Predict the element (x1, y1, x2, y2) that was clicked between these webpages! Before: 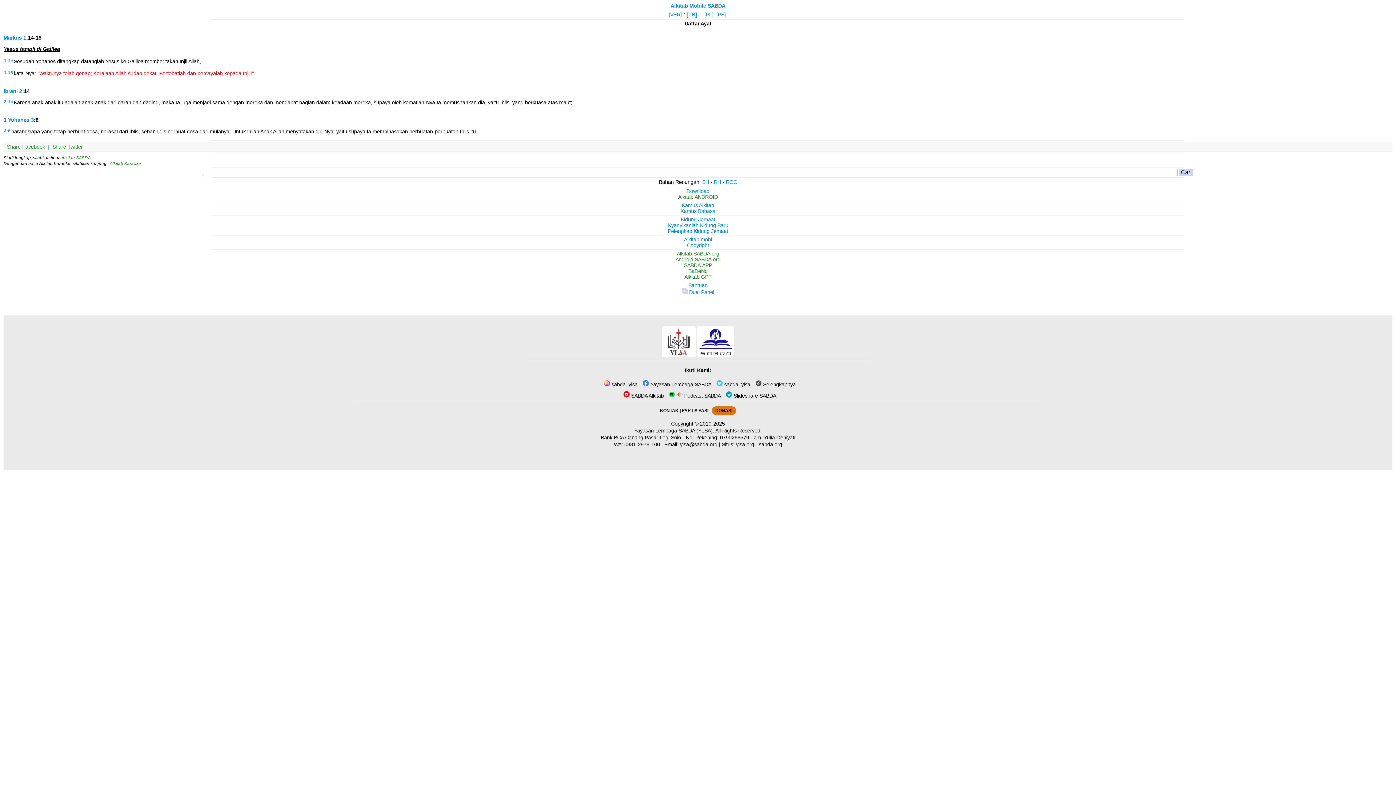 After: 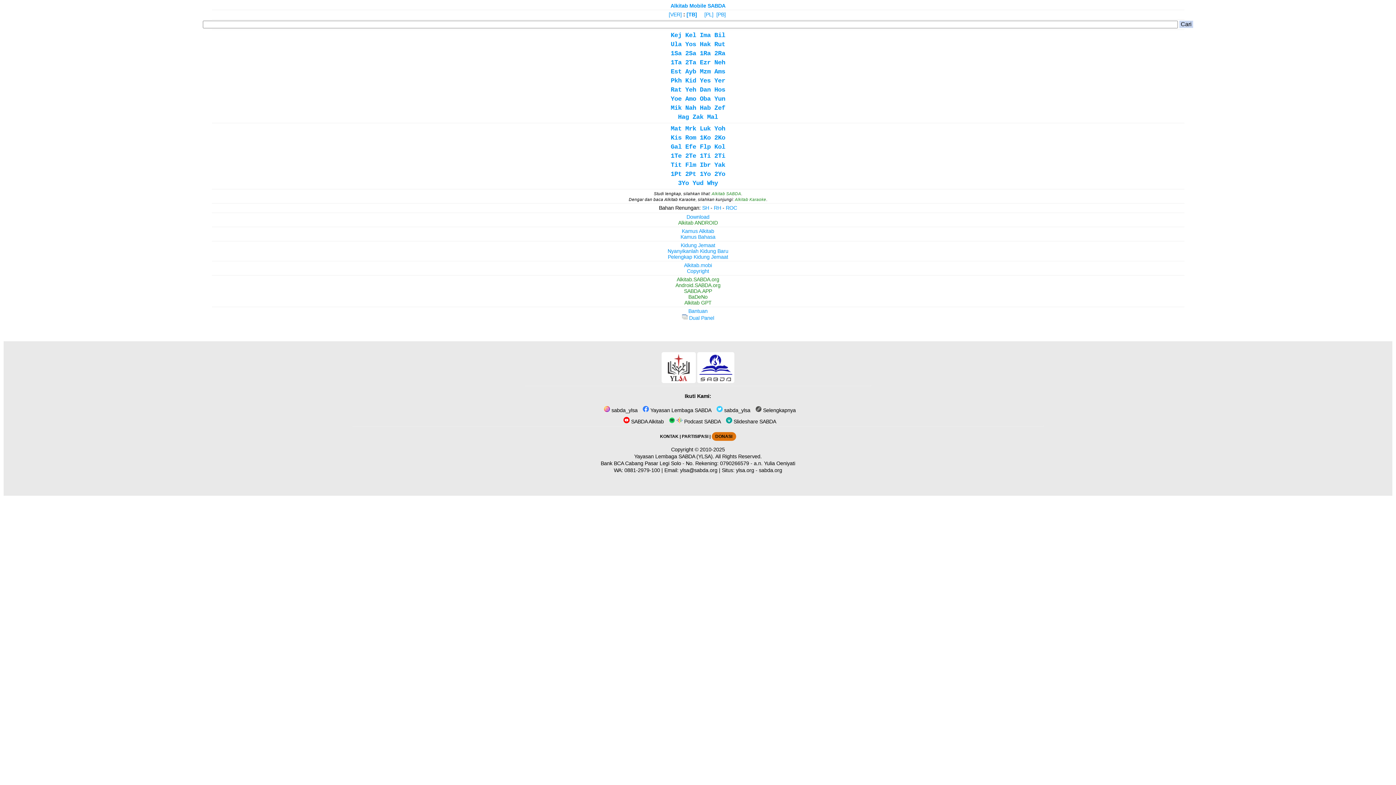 Action: label: Alkitab Mobile SABDA bbox: (670, 2, 725, 8)